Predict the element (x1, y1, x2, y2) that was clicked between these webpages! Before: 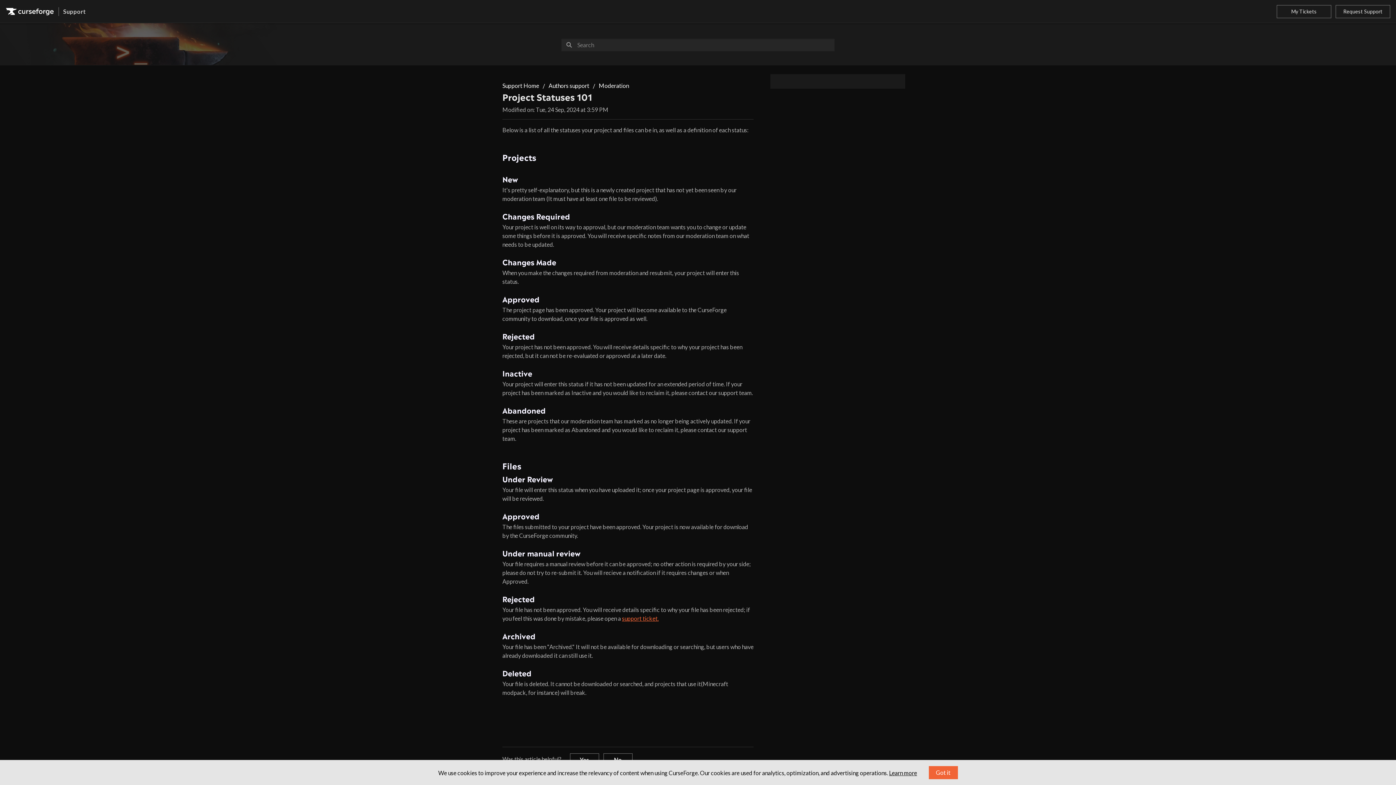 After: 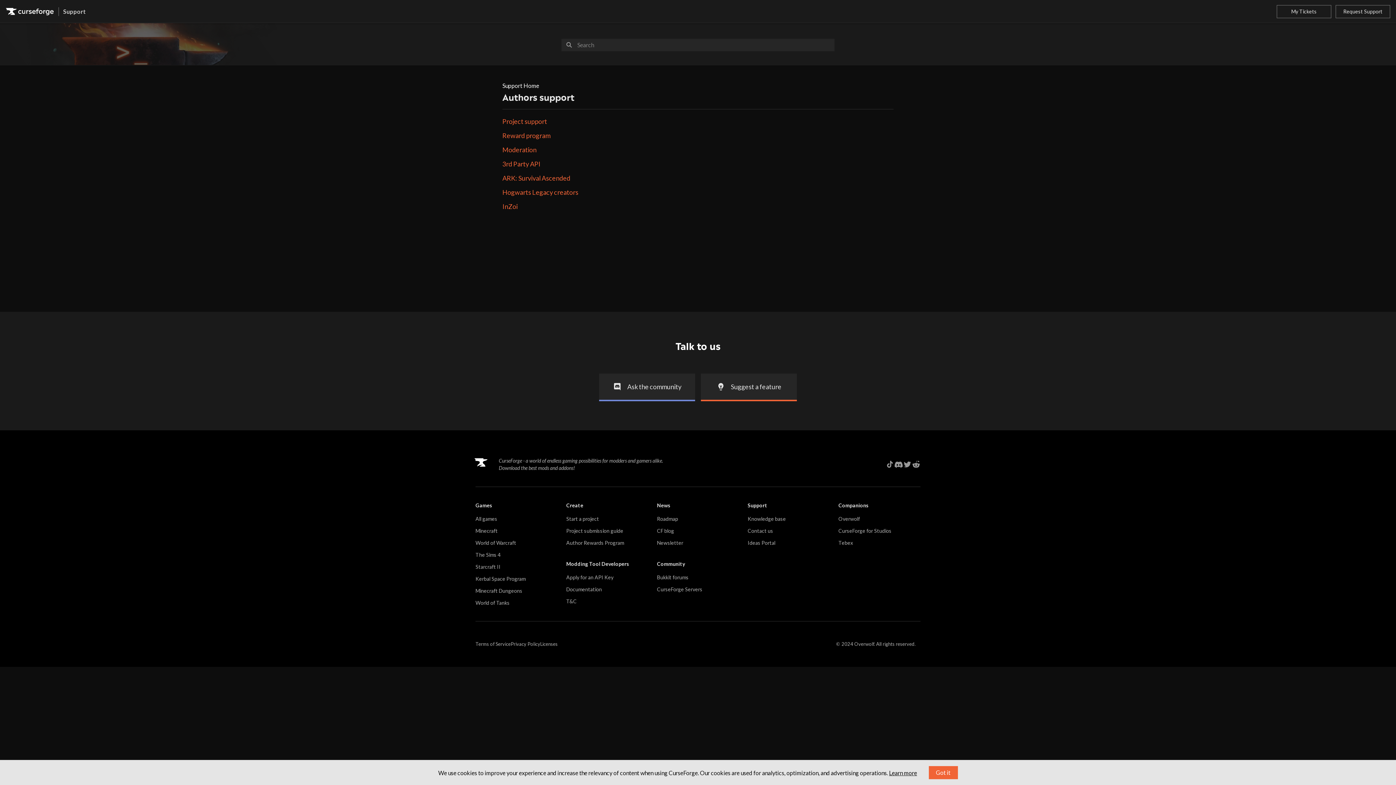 Action: label: Authors support bbox: (542, 82, 589, 89)